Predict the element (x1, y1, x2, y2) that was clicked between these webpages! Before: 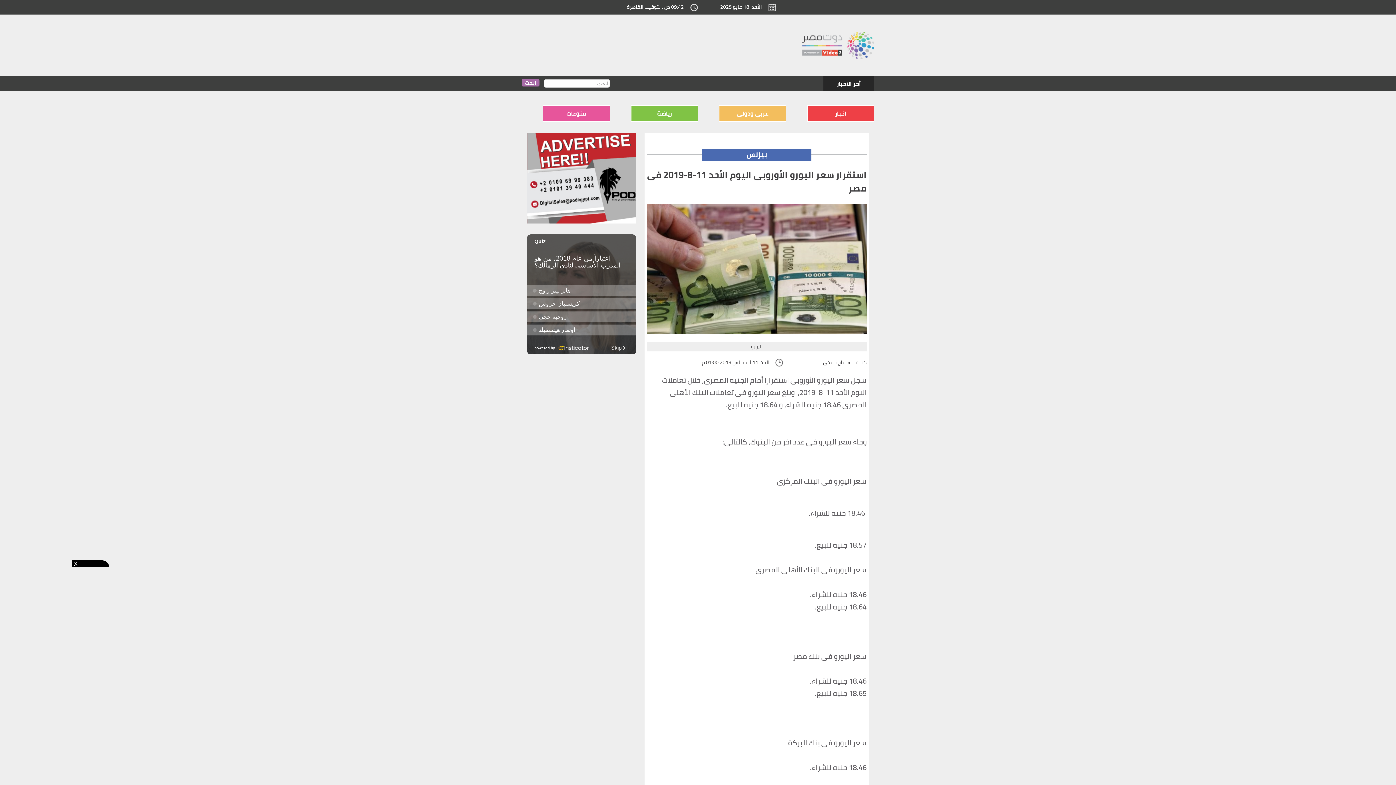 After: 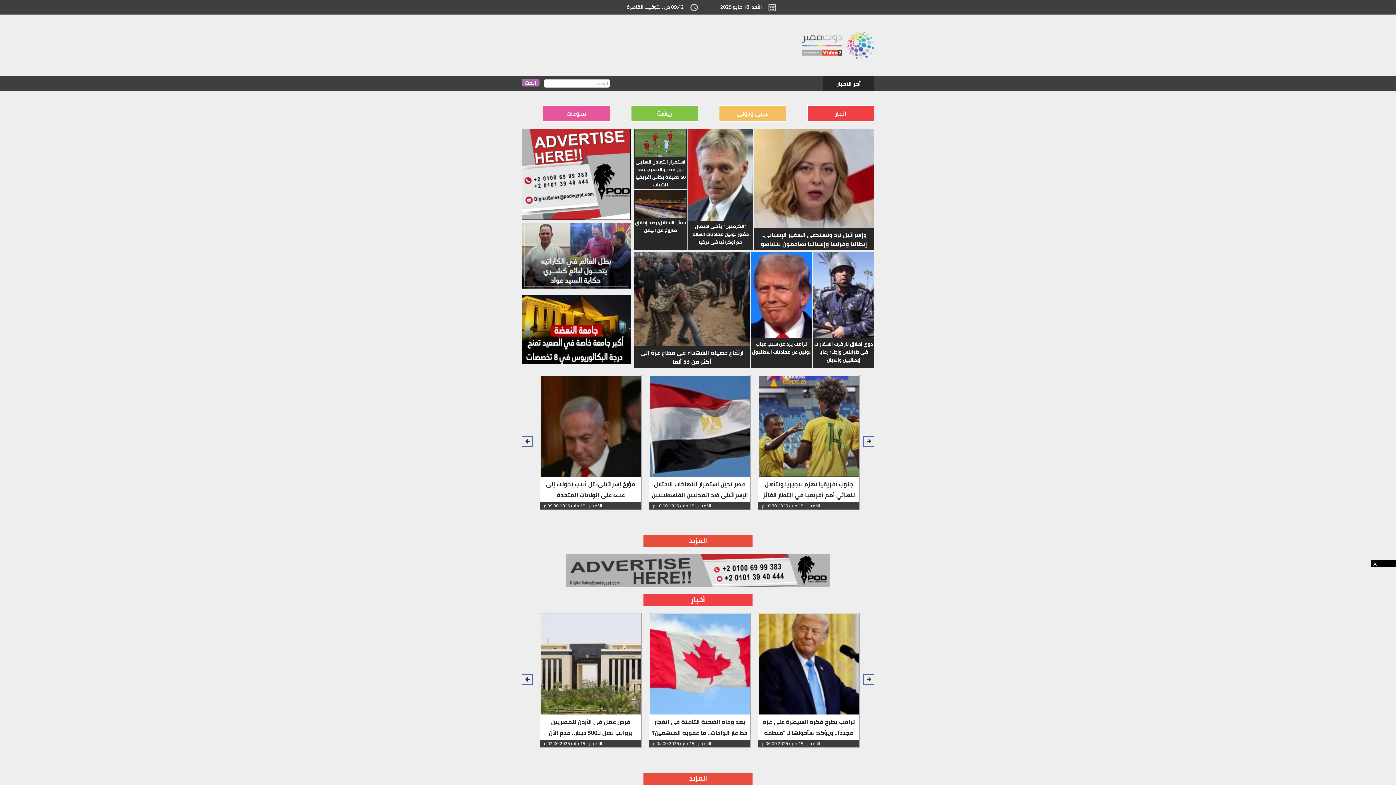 Action: bbox: (802, 36, 874, 51)